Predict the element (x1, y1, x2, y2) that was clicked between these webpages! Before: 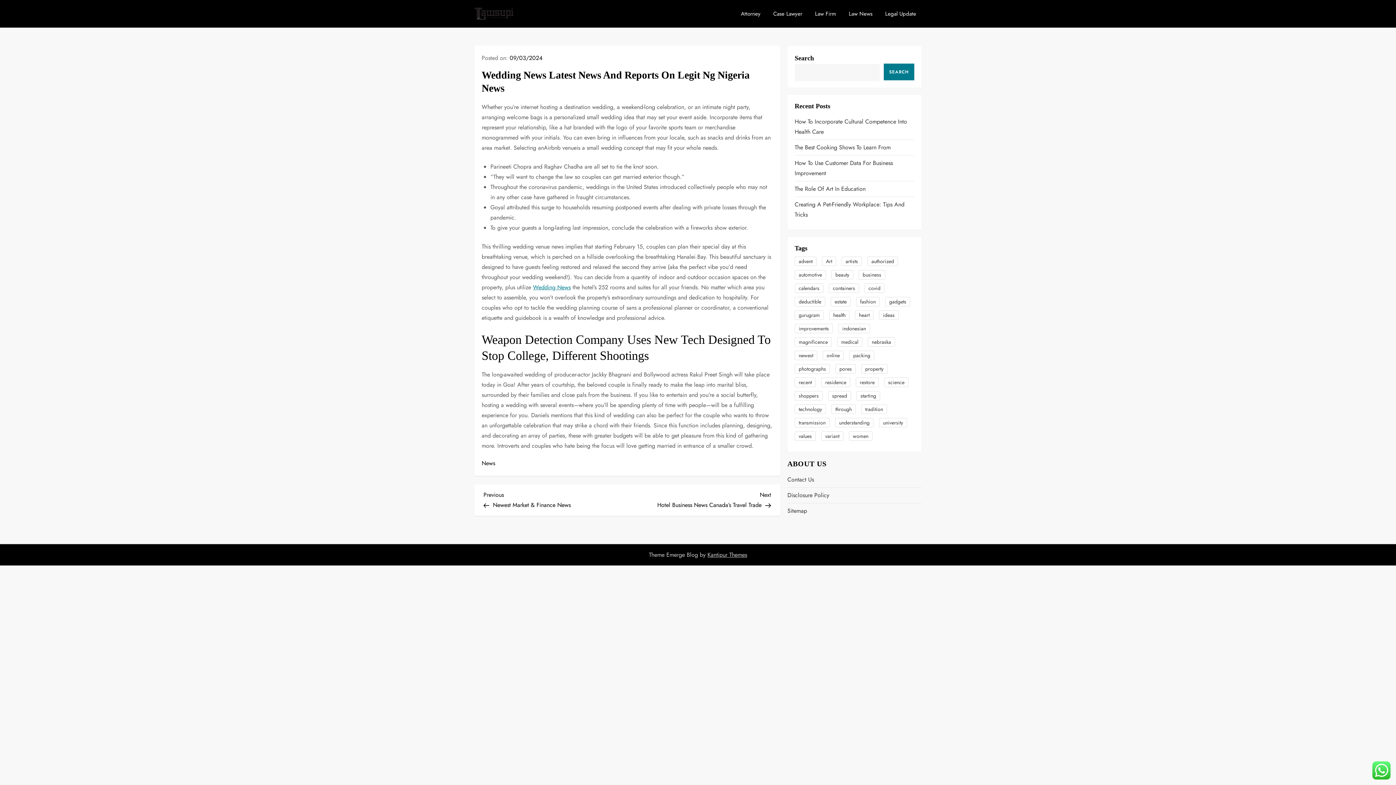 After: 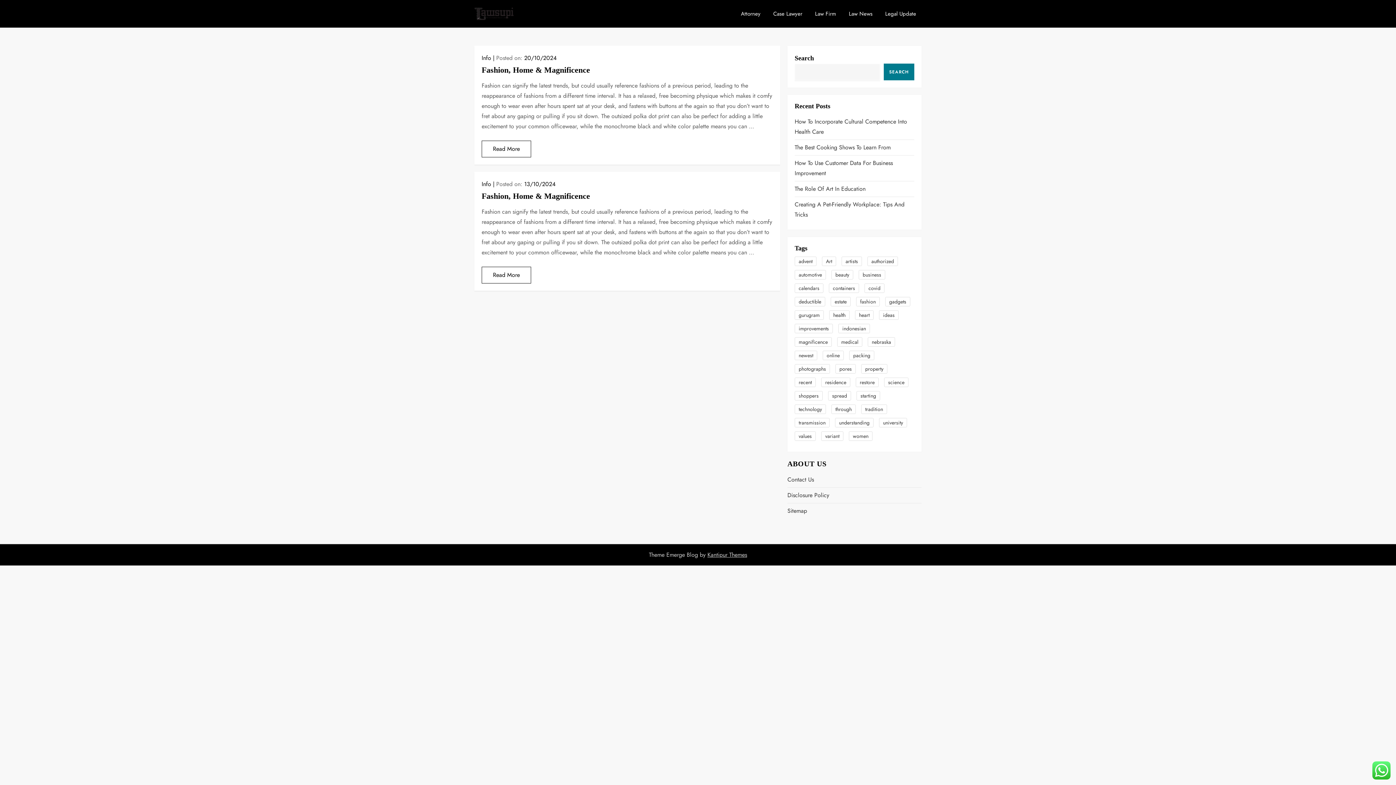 Action: label: magnificence (2 items) bbox: (794, 337, 832, 346)